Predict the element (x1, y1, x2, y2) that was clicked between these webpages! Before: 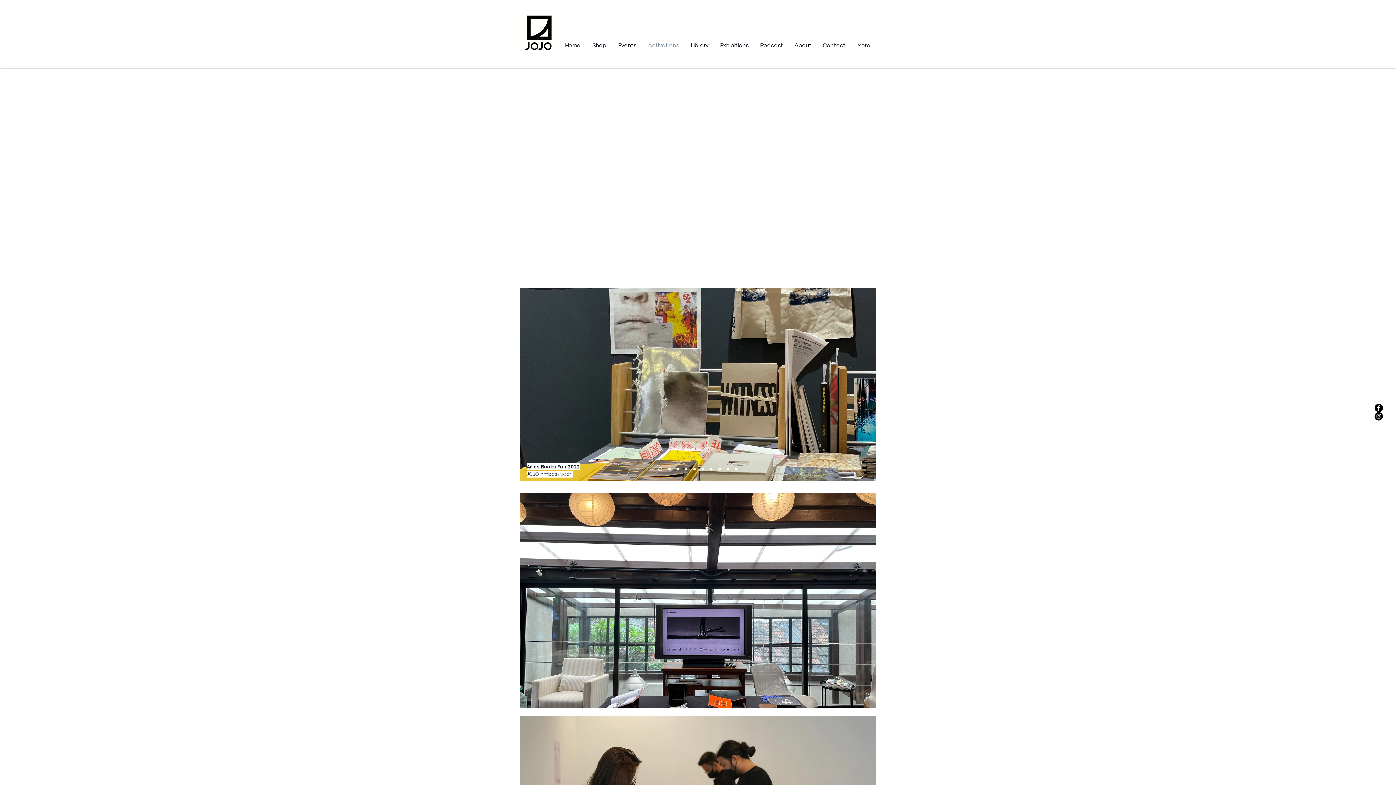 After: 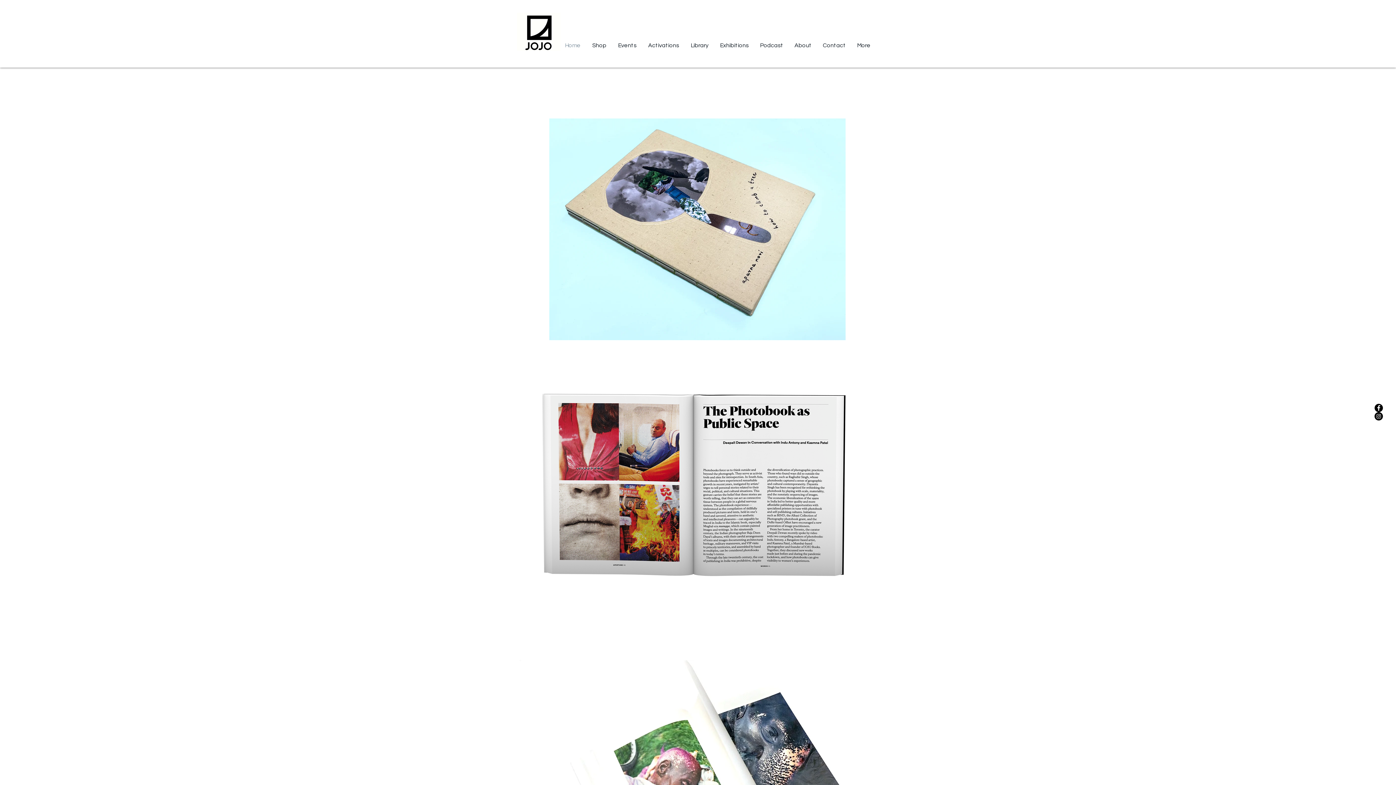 Action: label: Slide  9 bbox: (685, 468, 687, 470)